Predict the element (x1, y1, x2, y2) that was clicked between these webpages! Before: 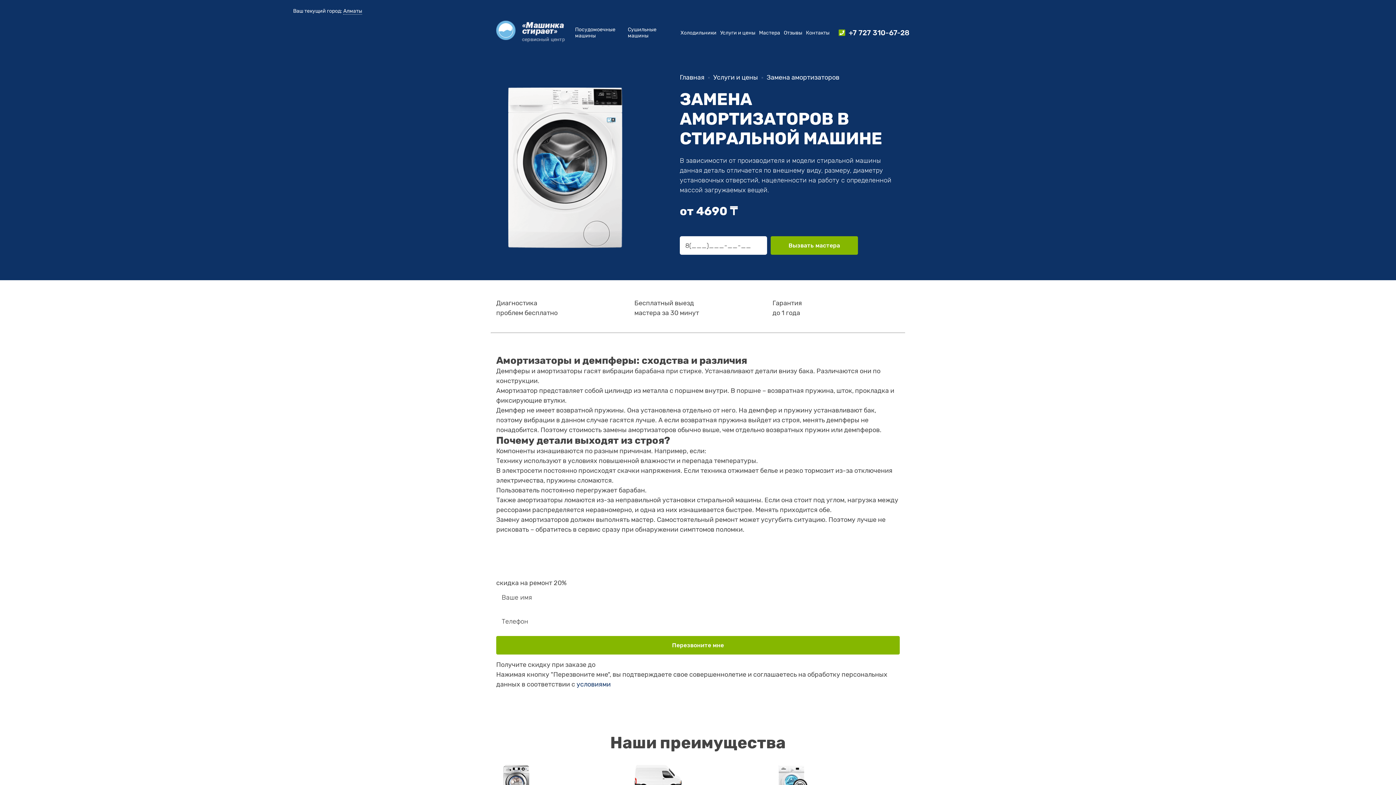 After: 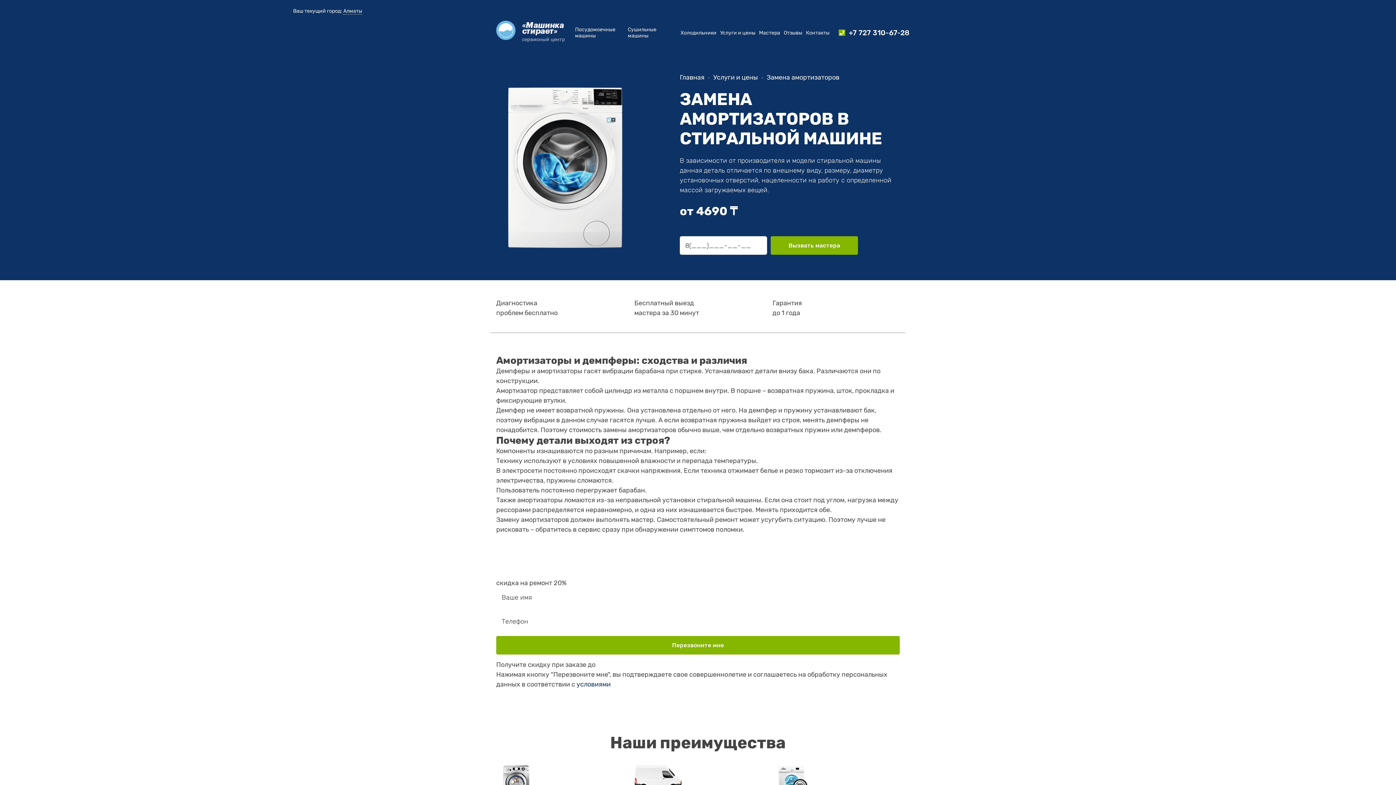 Action: bbox: (838, 28, 909, 37) label:  +7 727 310-67-28